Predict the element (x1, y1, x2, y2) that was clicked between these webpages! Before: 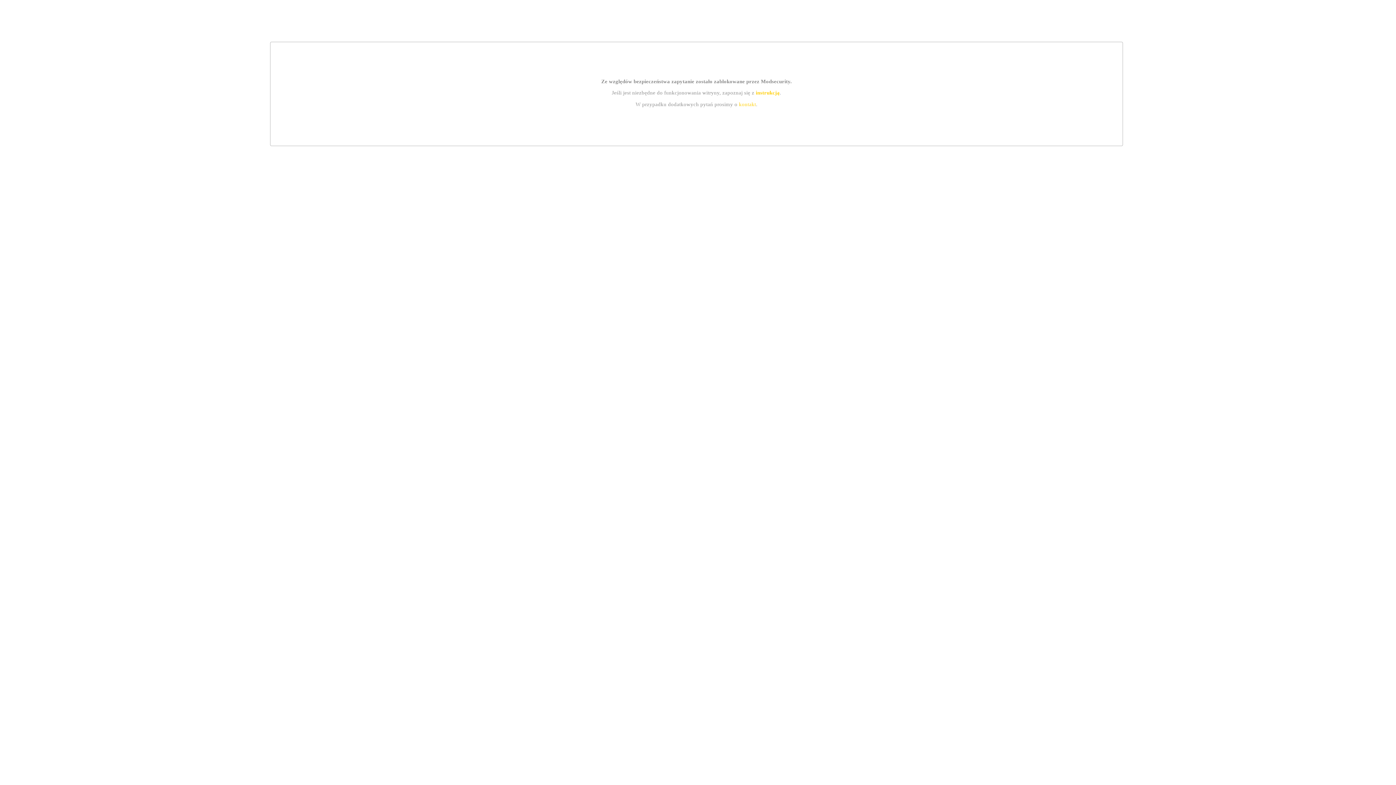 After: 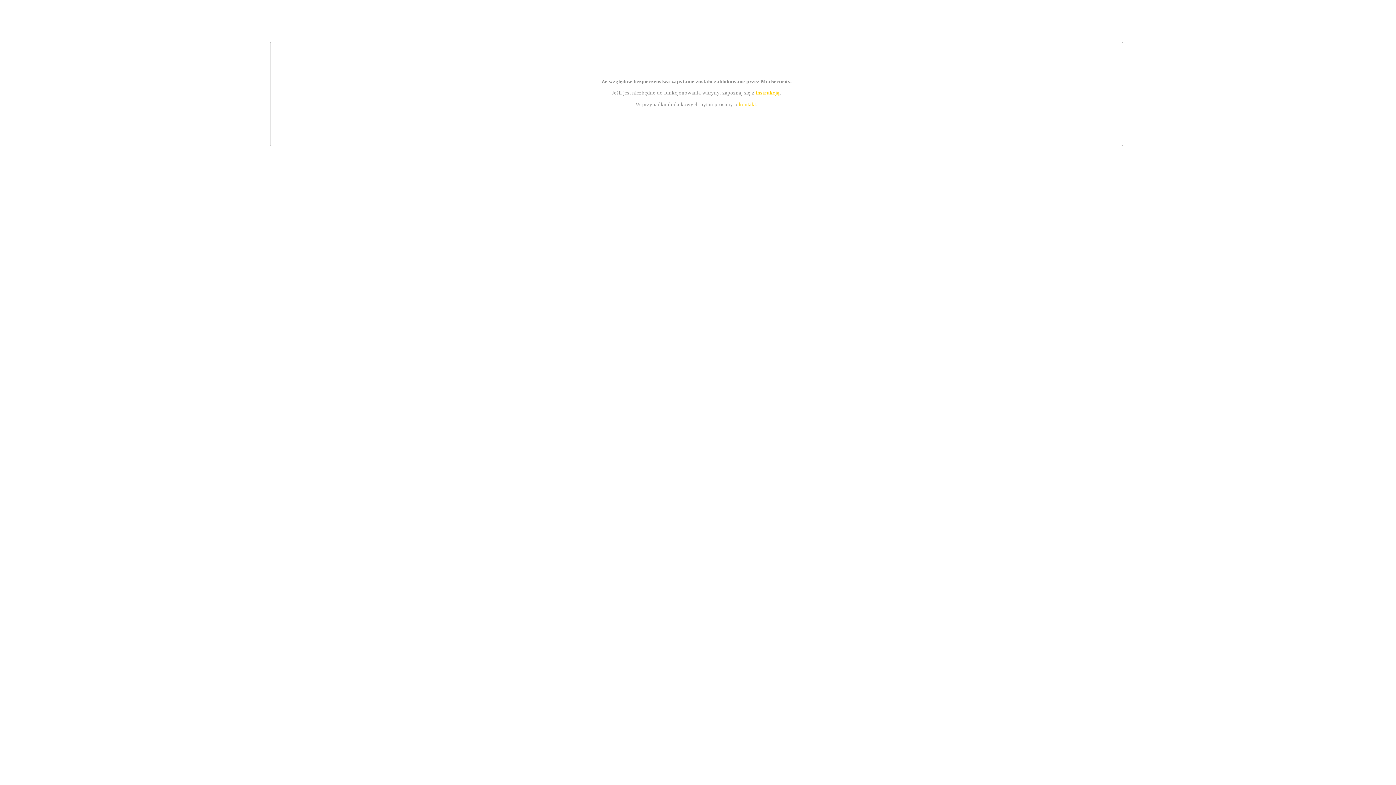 Action: bbox: (755, 89, 779, 95) label: instrukcją